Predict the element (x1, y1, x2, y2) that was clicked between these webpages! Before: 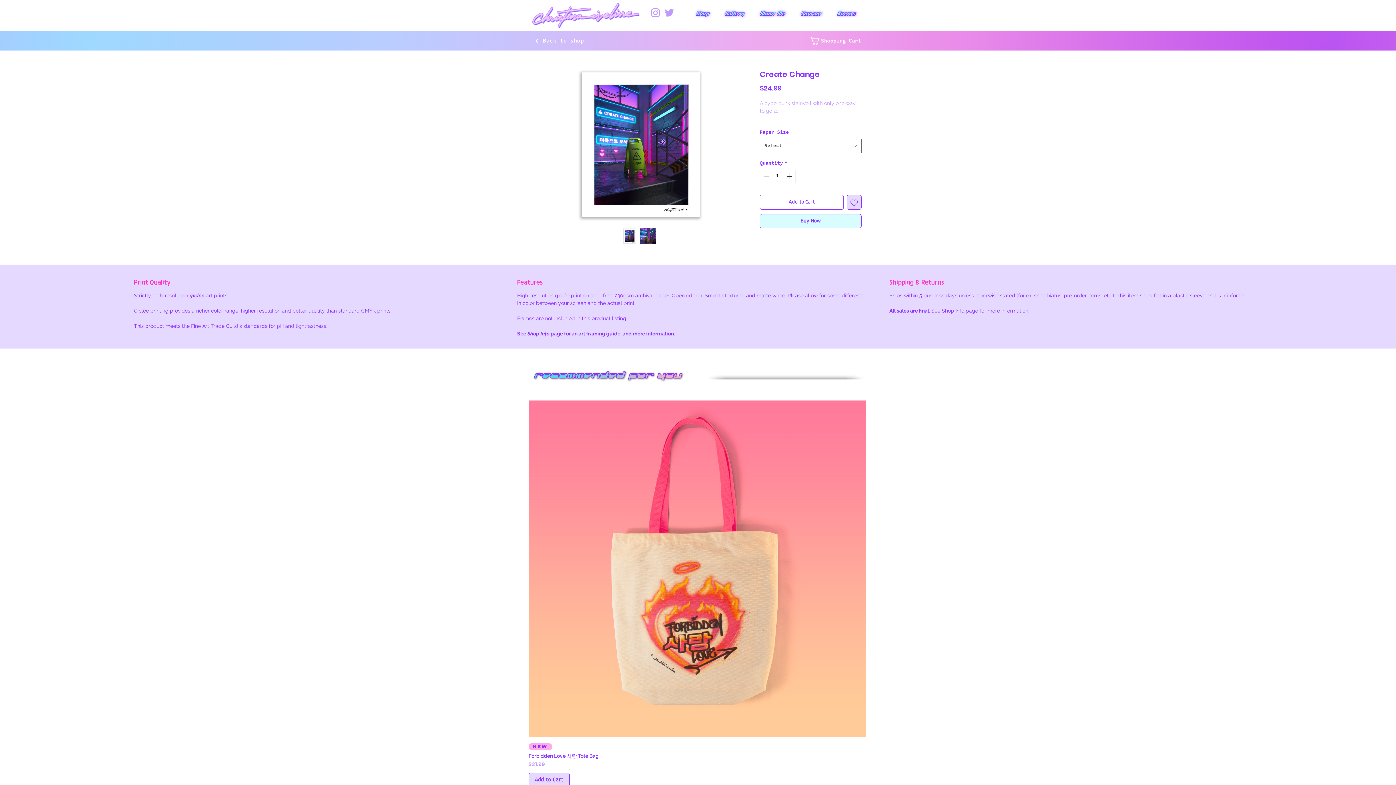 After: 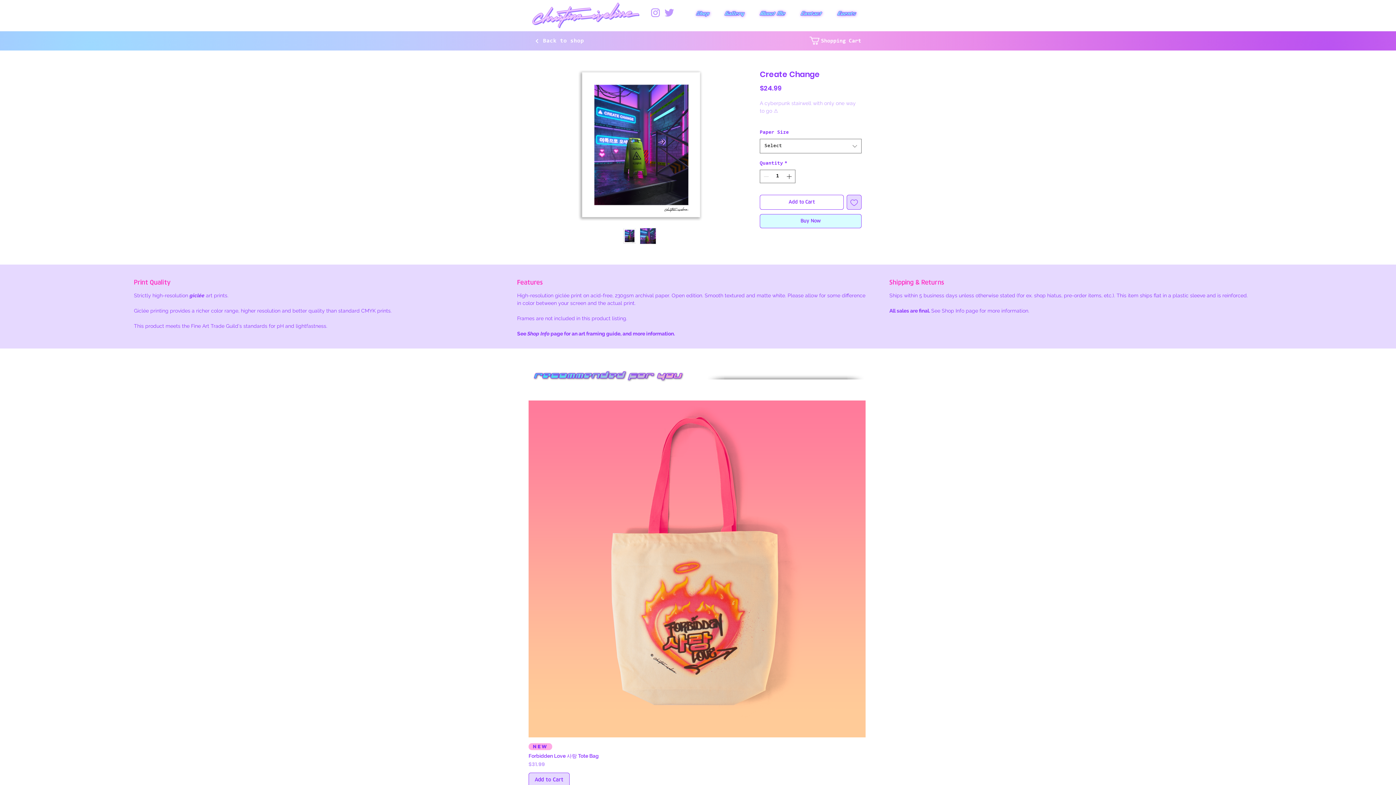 Action: bbox: (651, 7, 660, 17)